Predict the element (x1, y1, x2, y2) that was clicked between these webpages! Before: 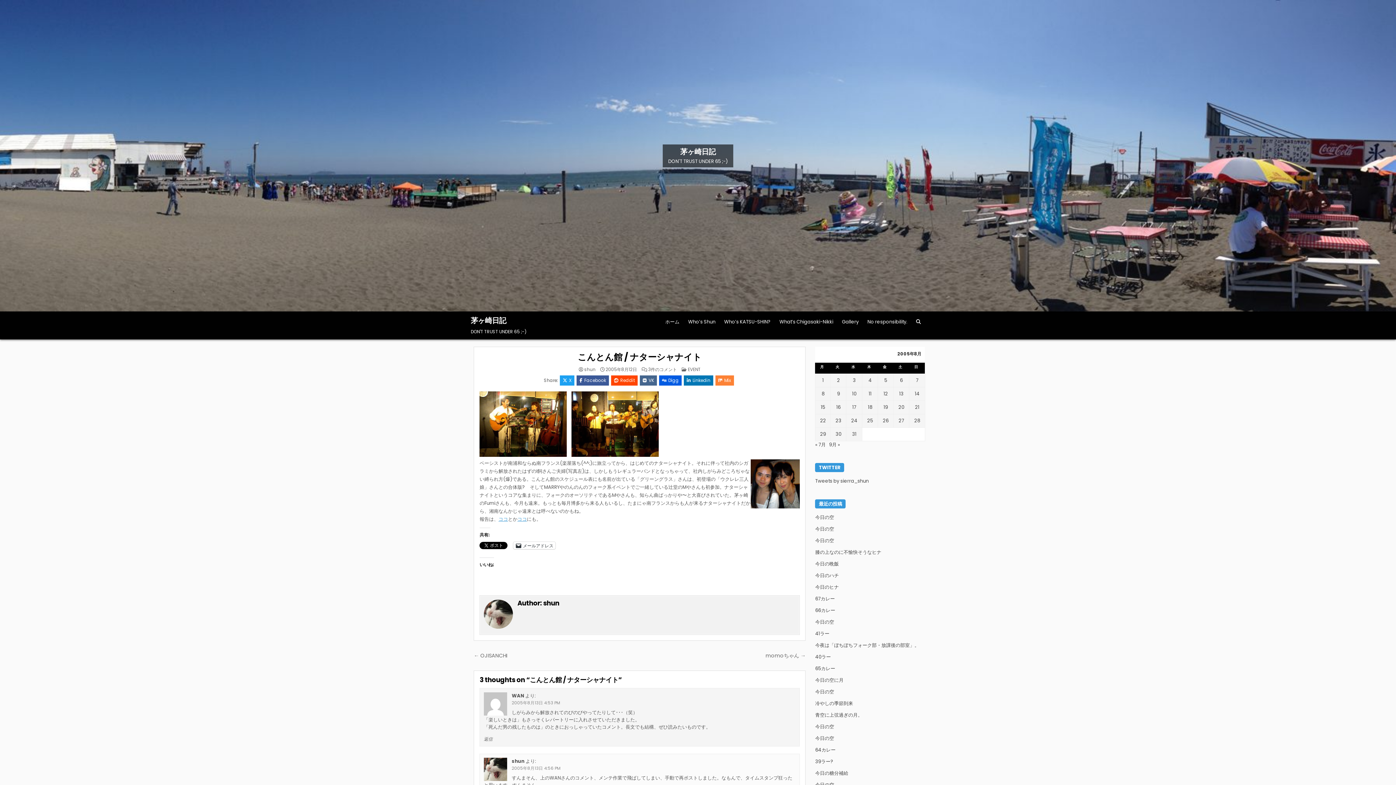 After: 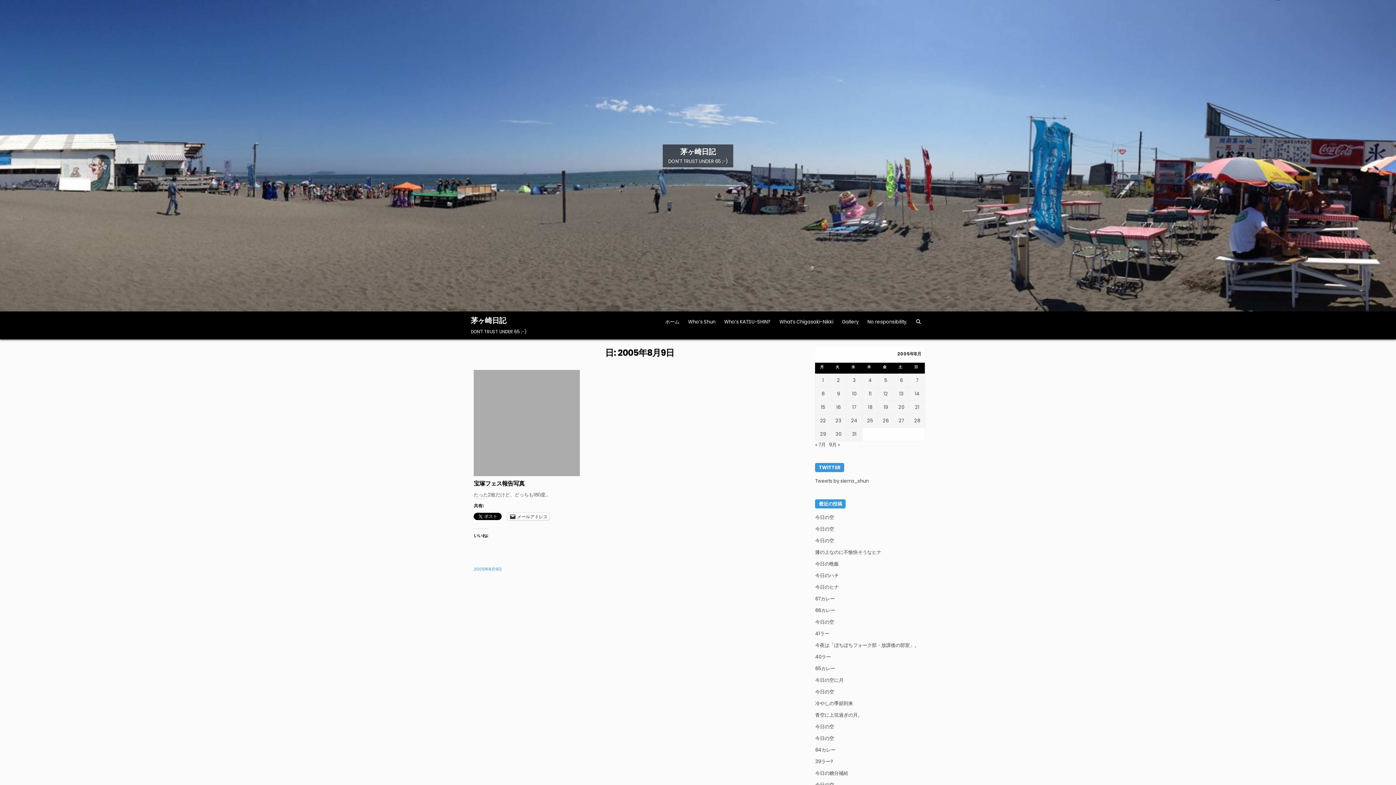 Action: bbox: (837, 390, 840, 397) label: 2005年8月9日 に投稿を公開